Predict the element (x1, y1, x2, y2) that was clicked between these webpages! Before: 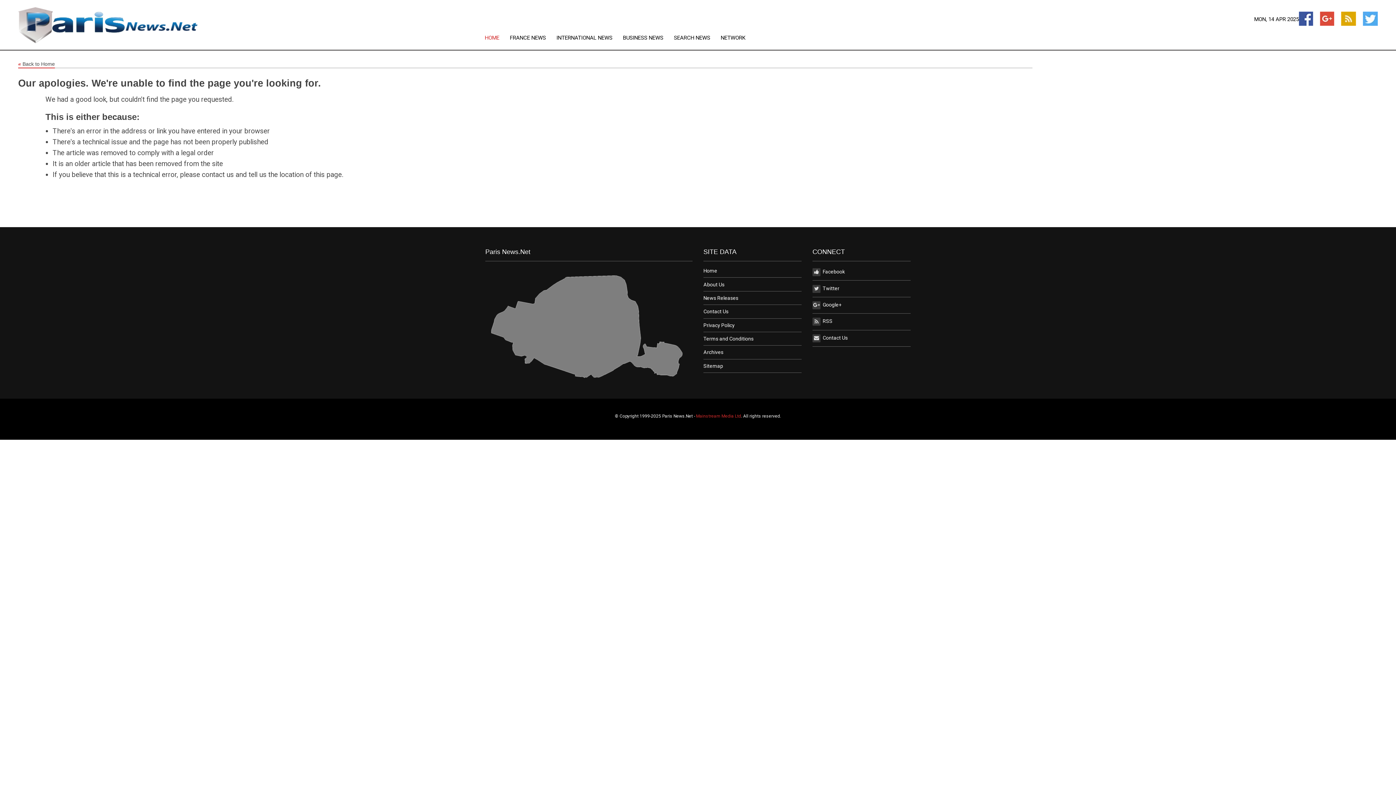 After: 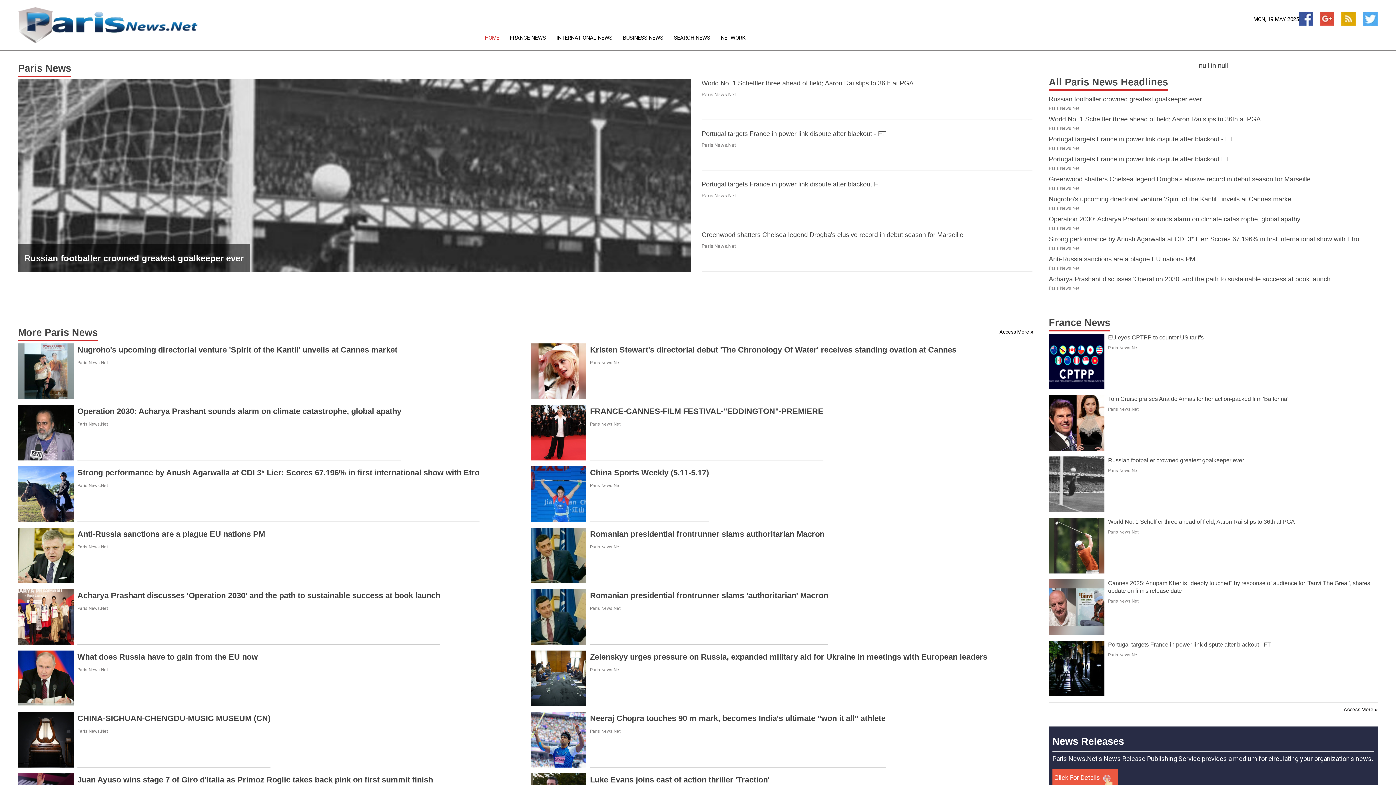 Action: label: Home bbox: (703, 264, 801, 277)